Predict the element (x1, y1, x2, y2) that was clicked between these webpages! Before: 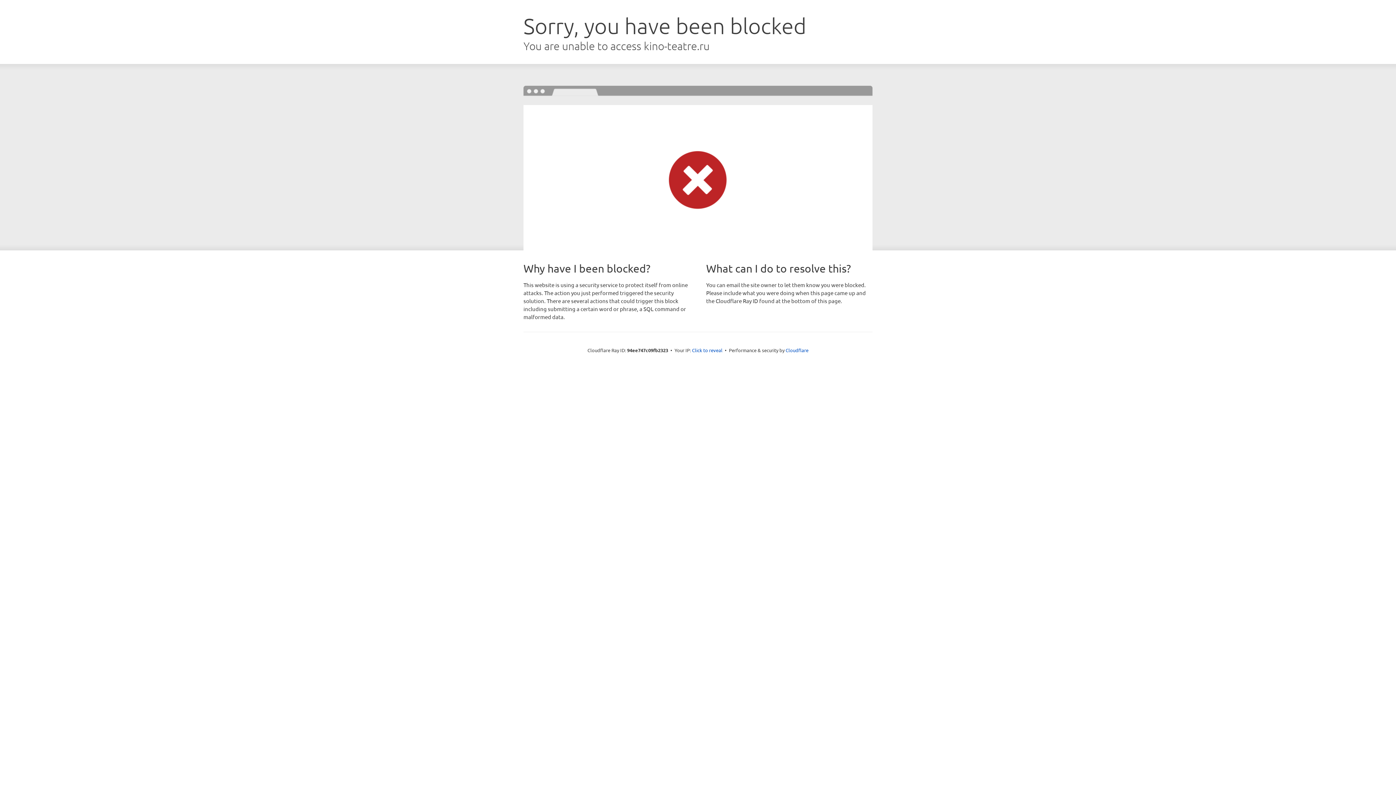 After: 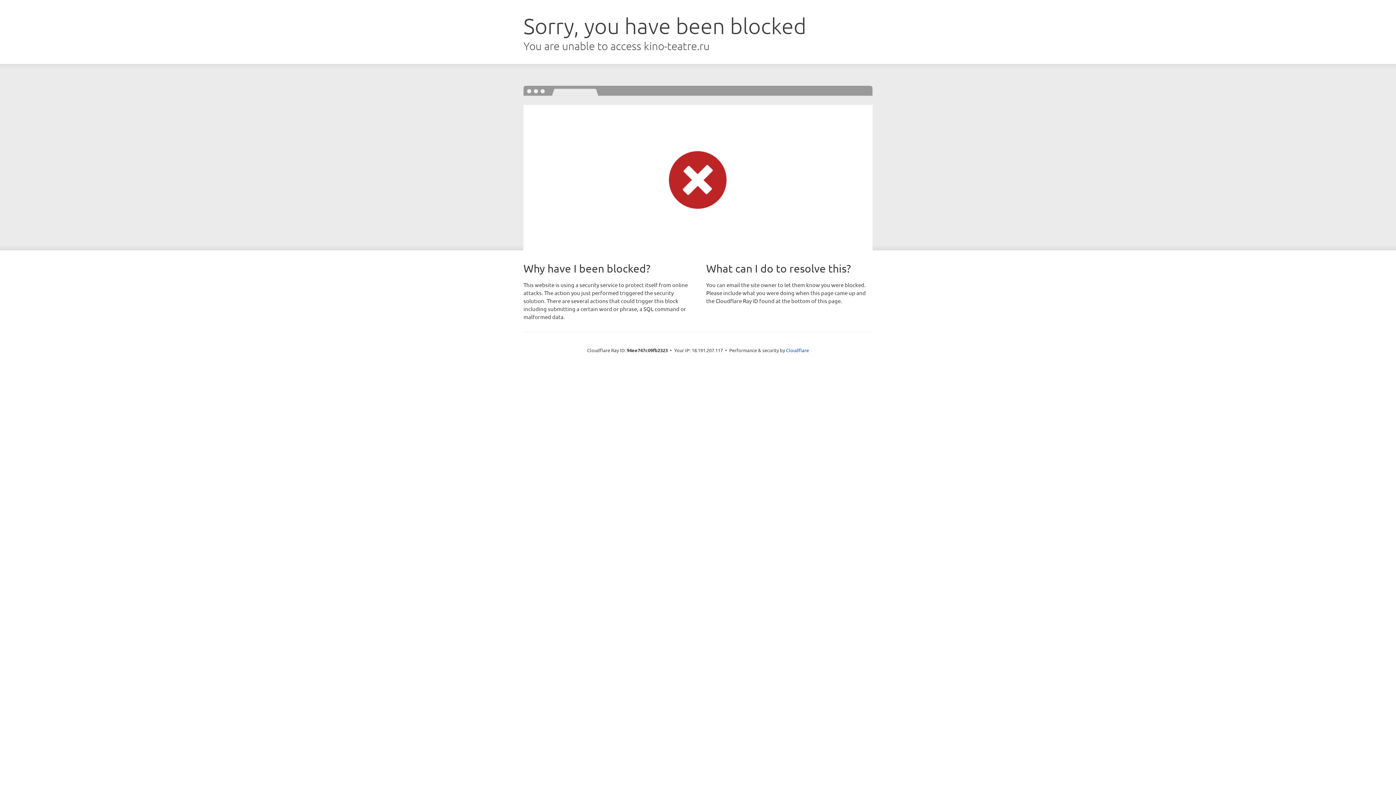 Action: label: Click to reveal bbox: (692, 346, 722, 353)